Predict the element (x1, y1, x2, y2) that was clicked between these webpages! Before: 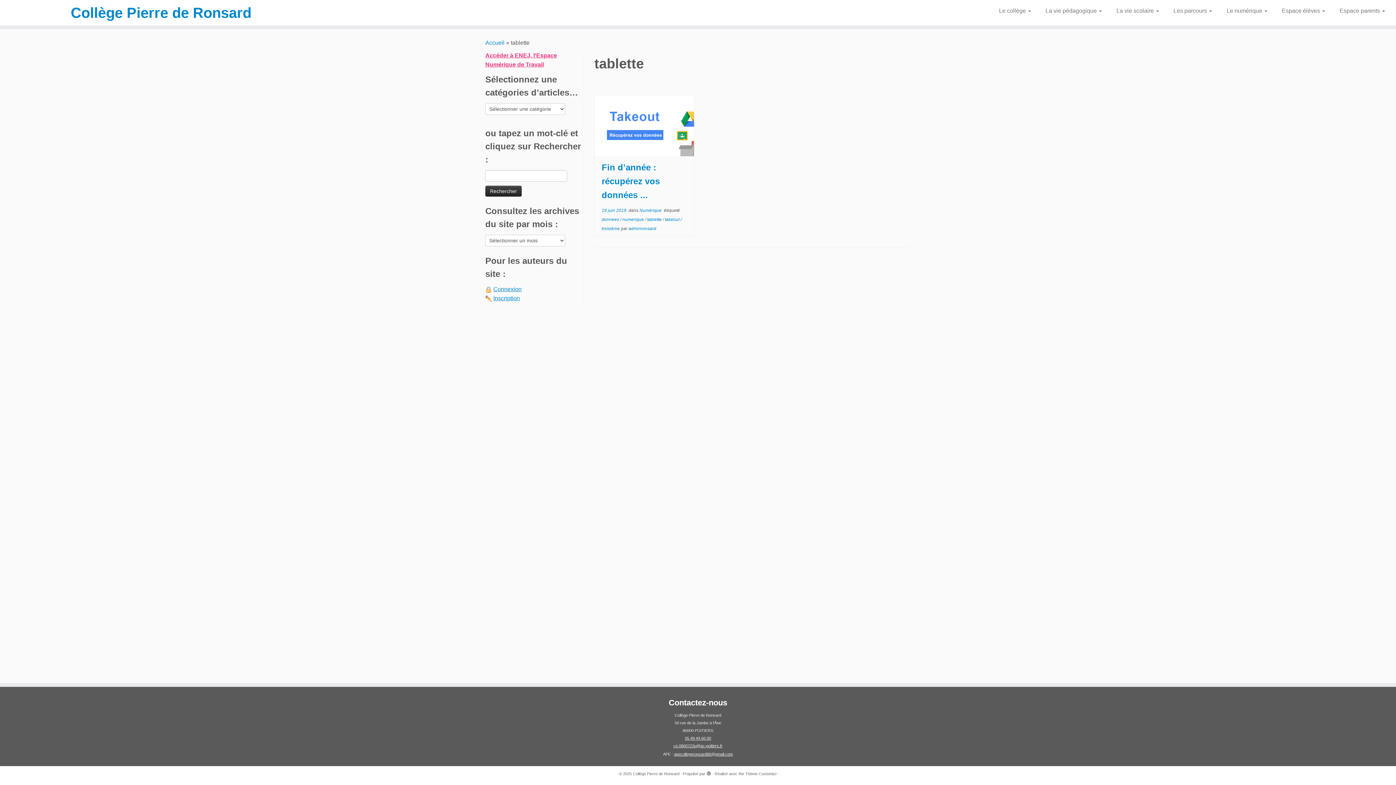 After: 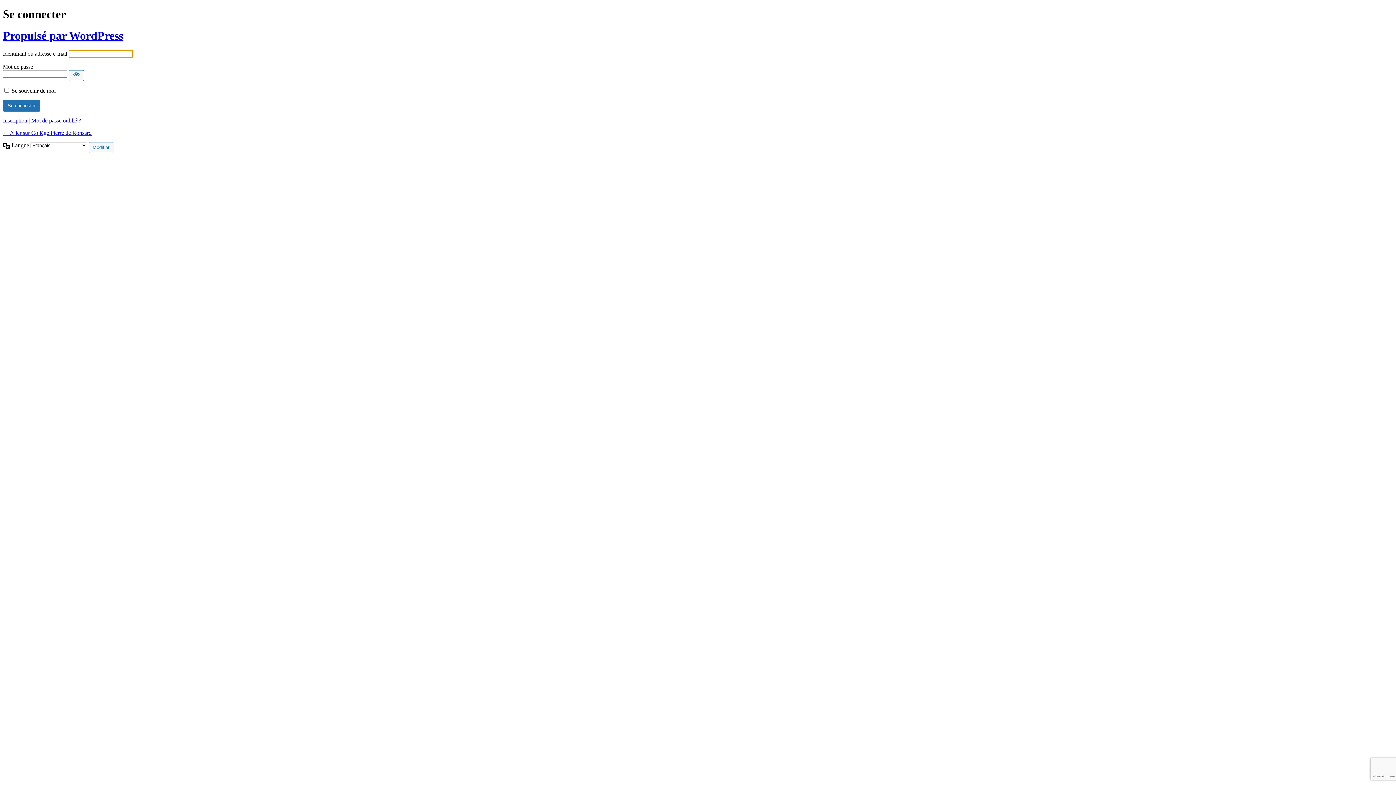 Action: bbox: (493, 286, 521, 292) label: Connexion